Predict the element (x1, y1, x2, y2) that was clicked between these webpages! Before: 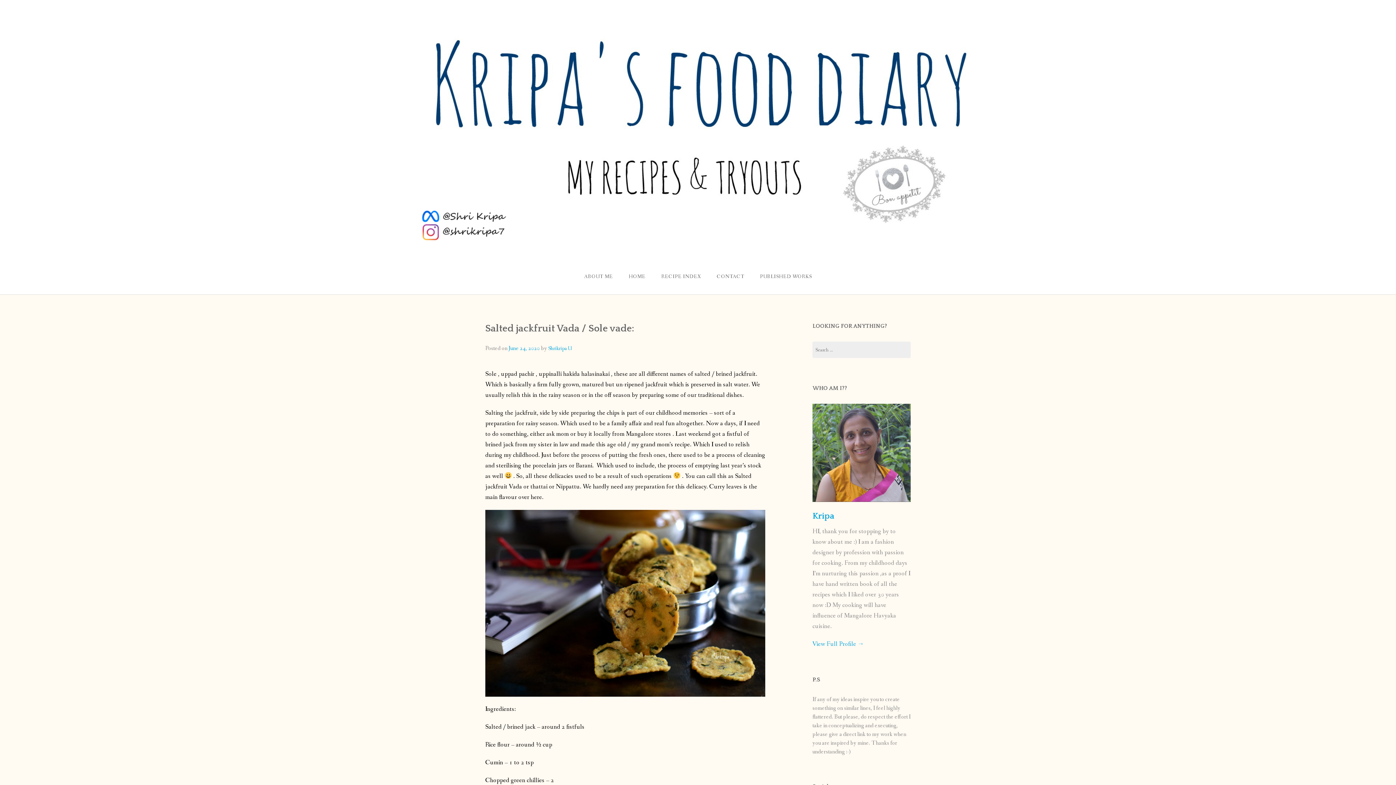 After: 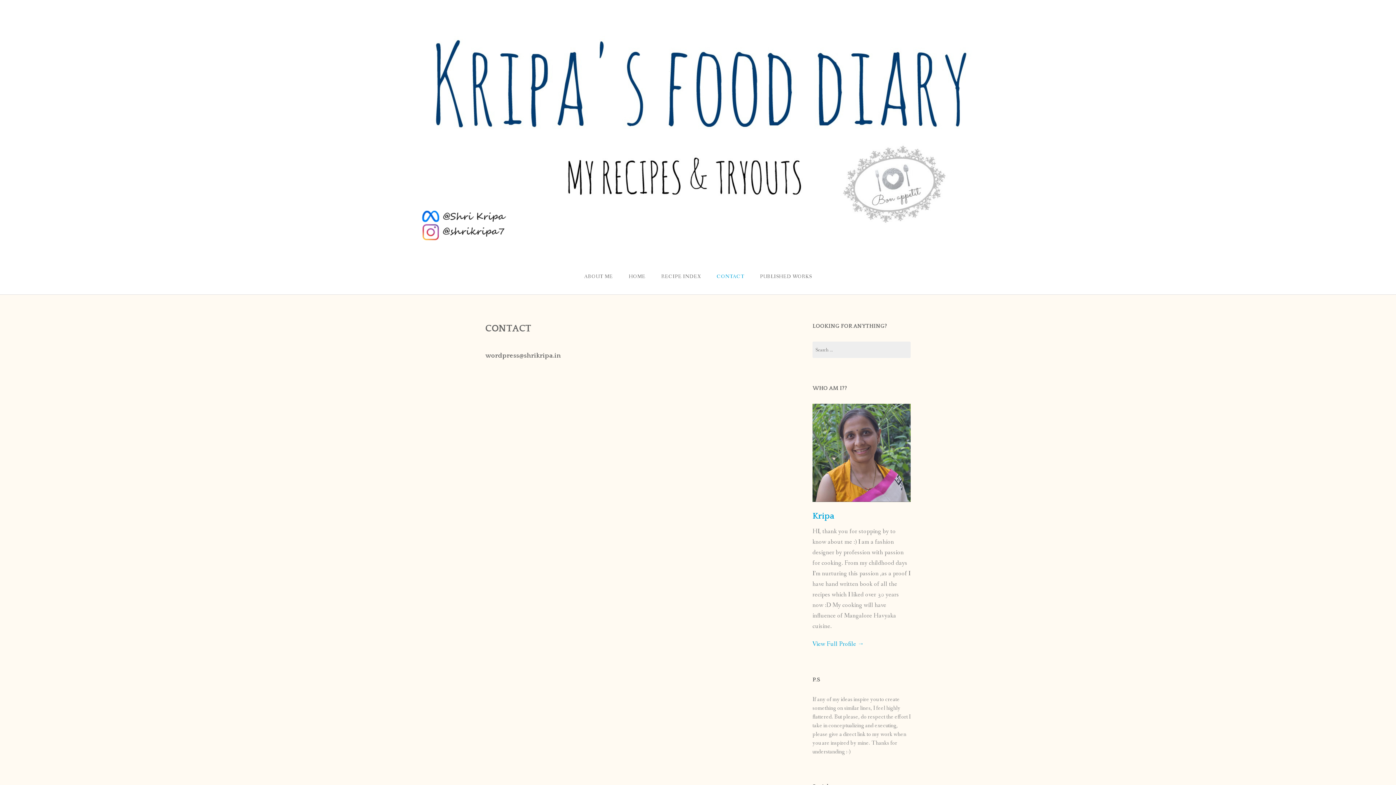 Action: bbox: (709, 265, 752, 288) label: CONTACT